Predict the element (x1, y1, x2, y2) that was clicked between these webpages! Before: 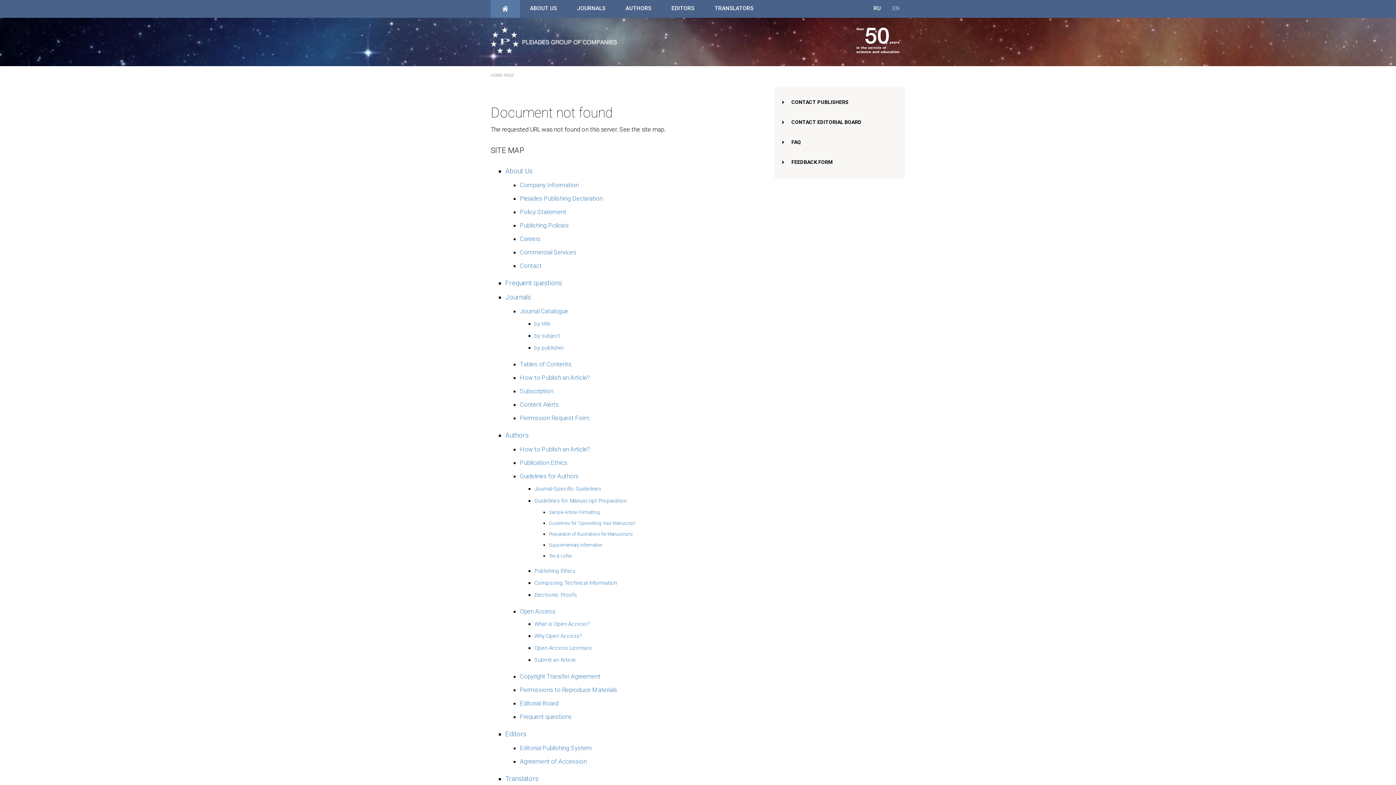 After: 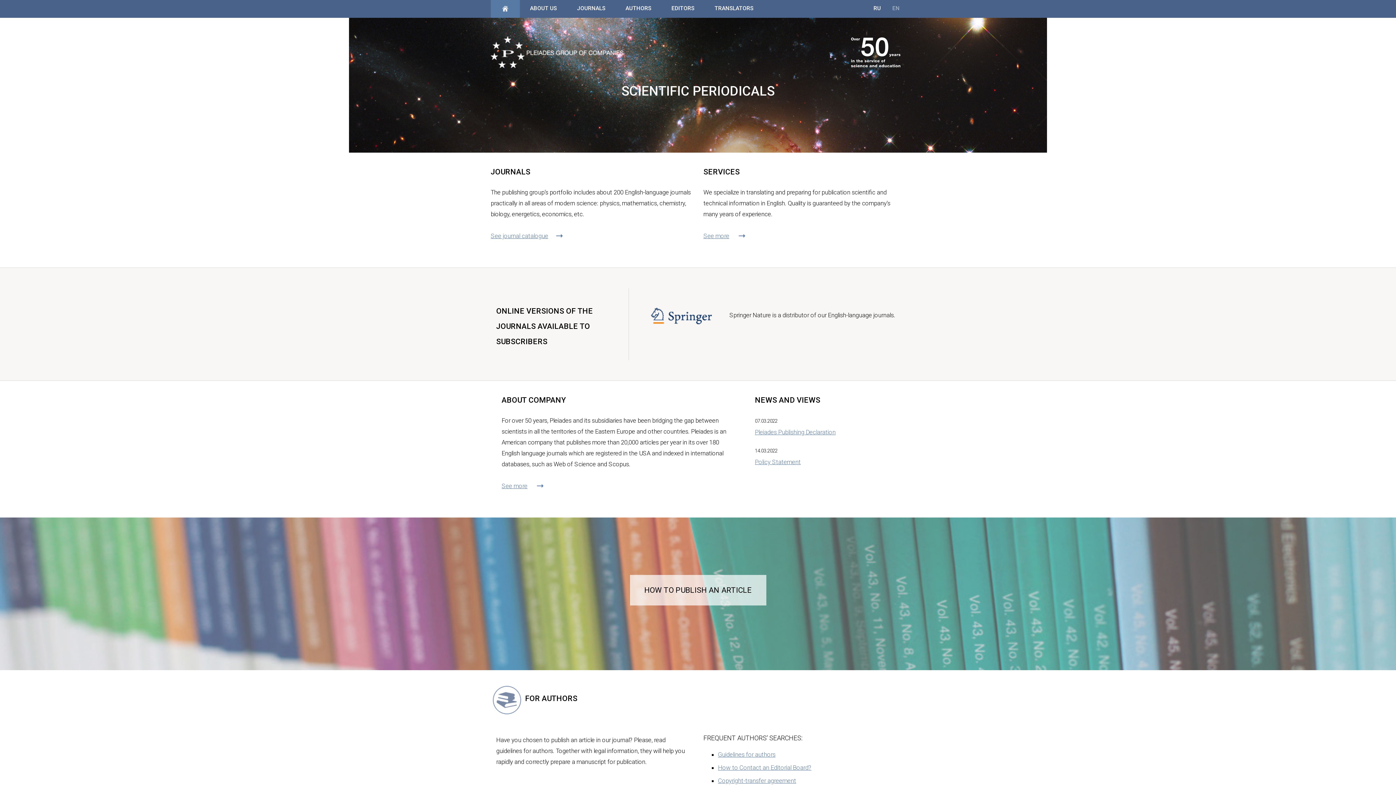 Action: bbox: (490, 0, 520, 17)